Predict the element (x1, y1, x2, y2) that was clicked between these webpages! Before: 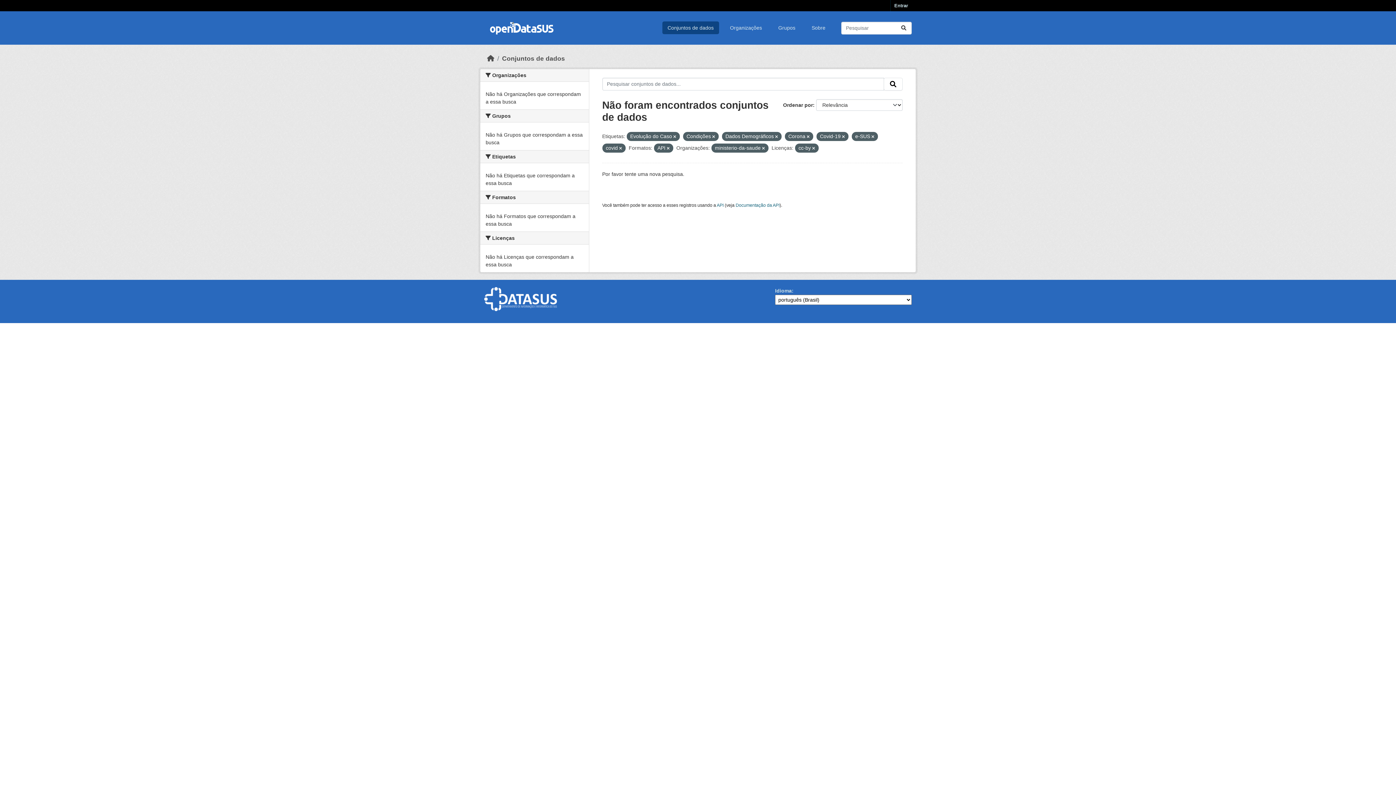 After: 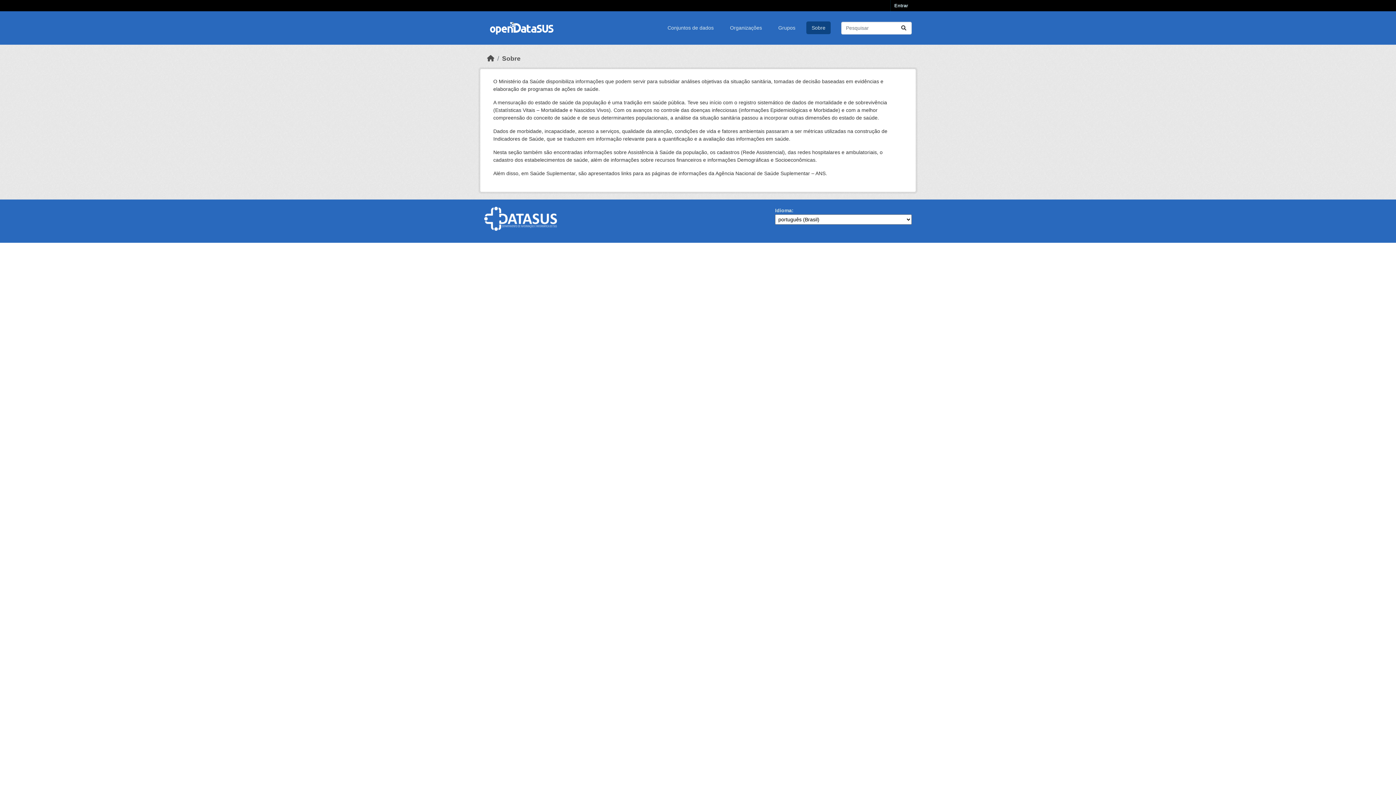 Action: label: Sobre bbox: (806, 21, 830, 34)